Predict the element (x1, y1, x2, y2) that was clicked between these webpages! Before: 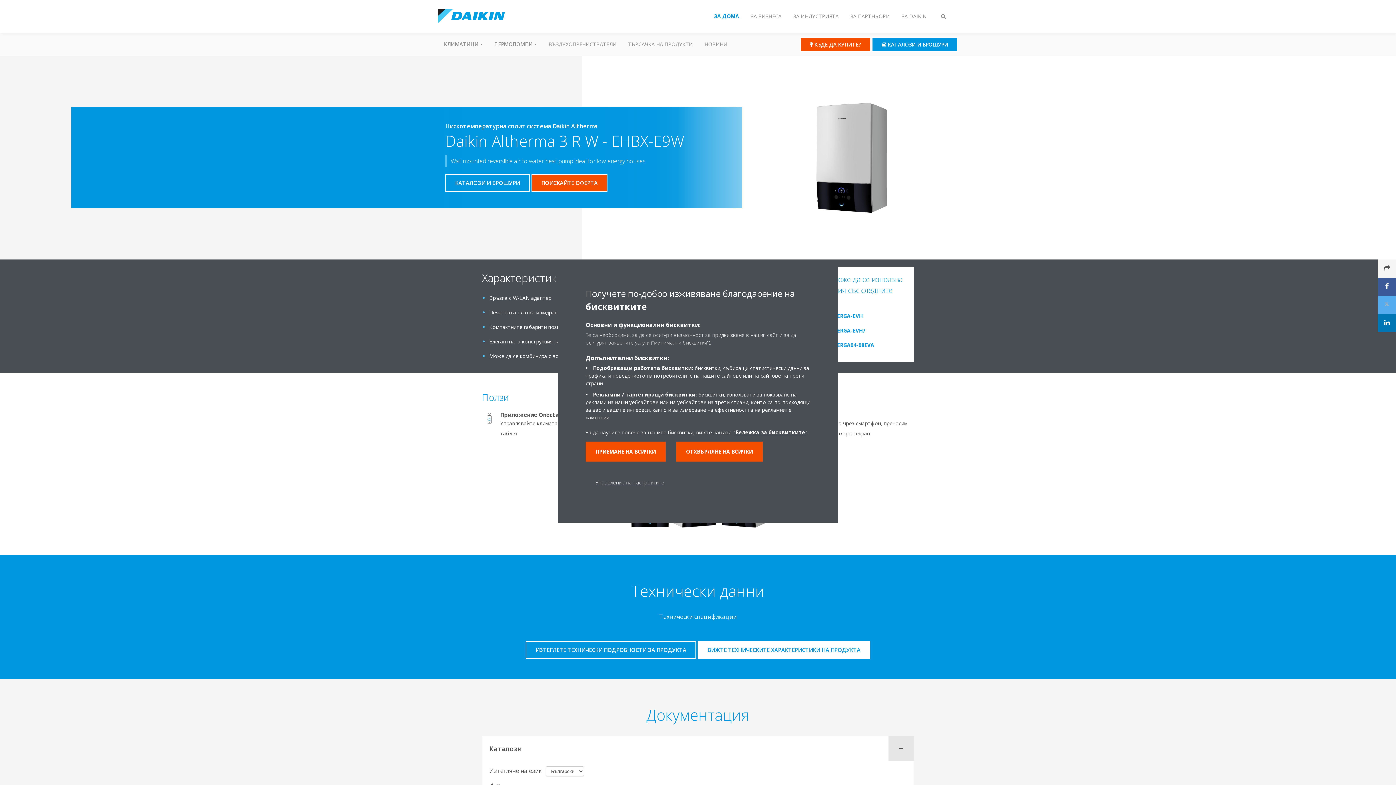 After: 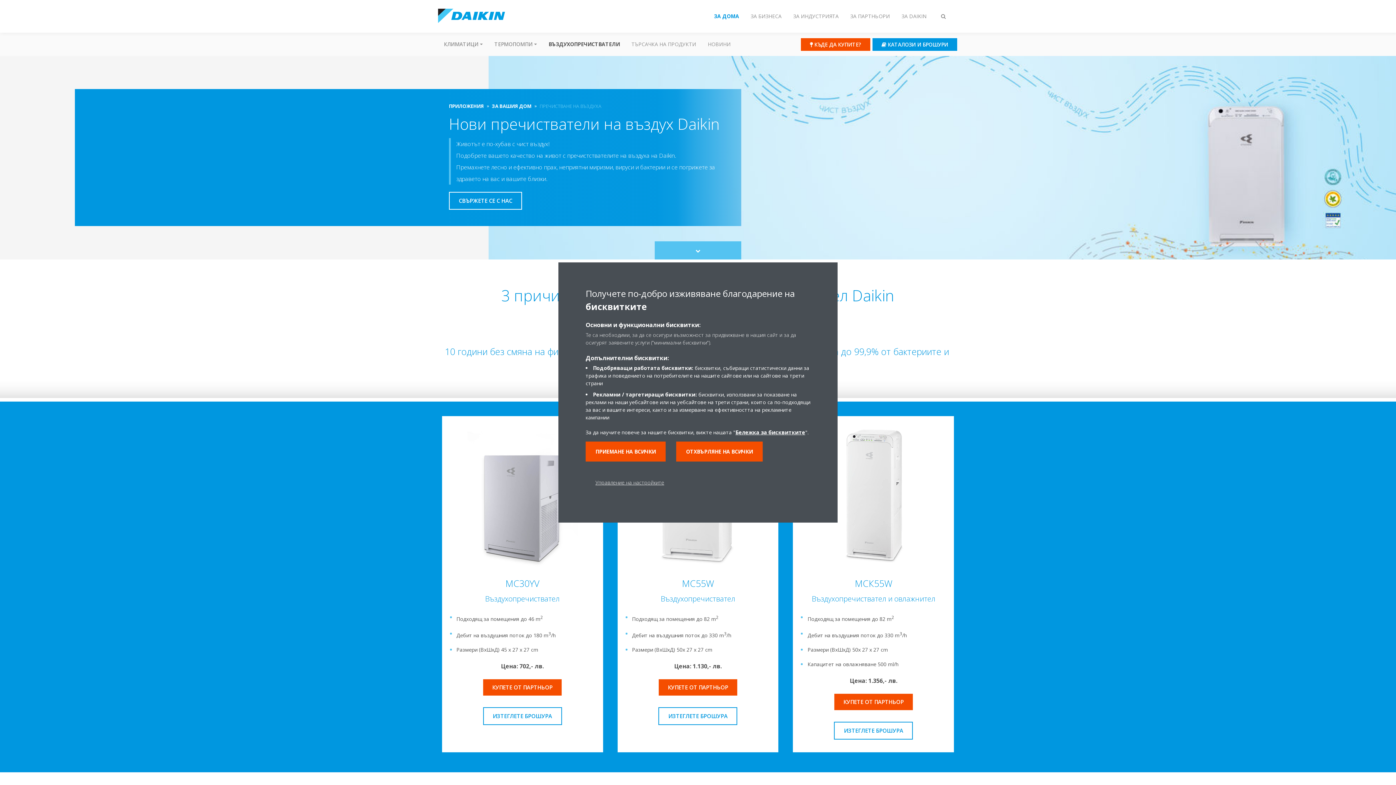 Action: label: ВЪЗДУХОПРЕЧИСТВАТЕЛИ bbox: (542, 32, 622, 56)